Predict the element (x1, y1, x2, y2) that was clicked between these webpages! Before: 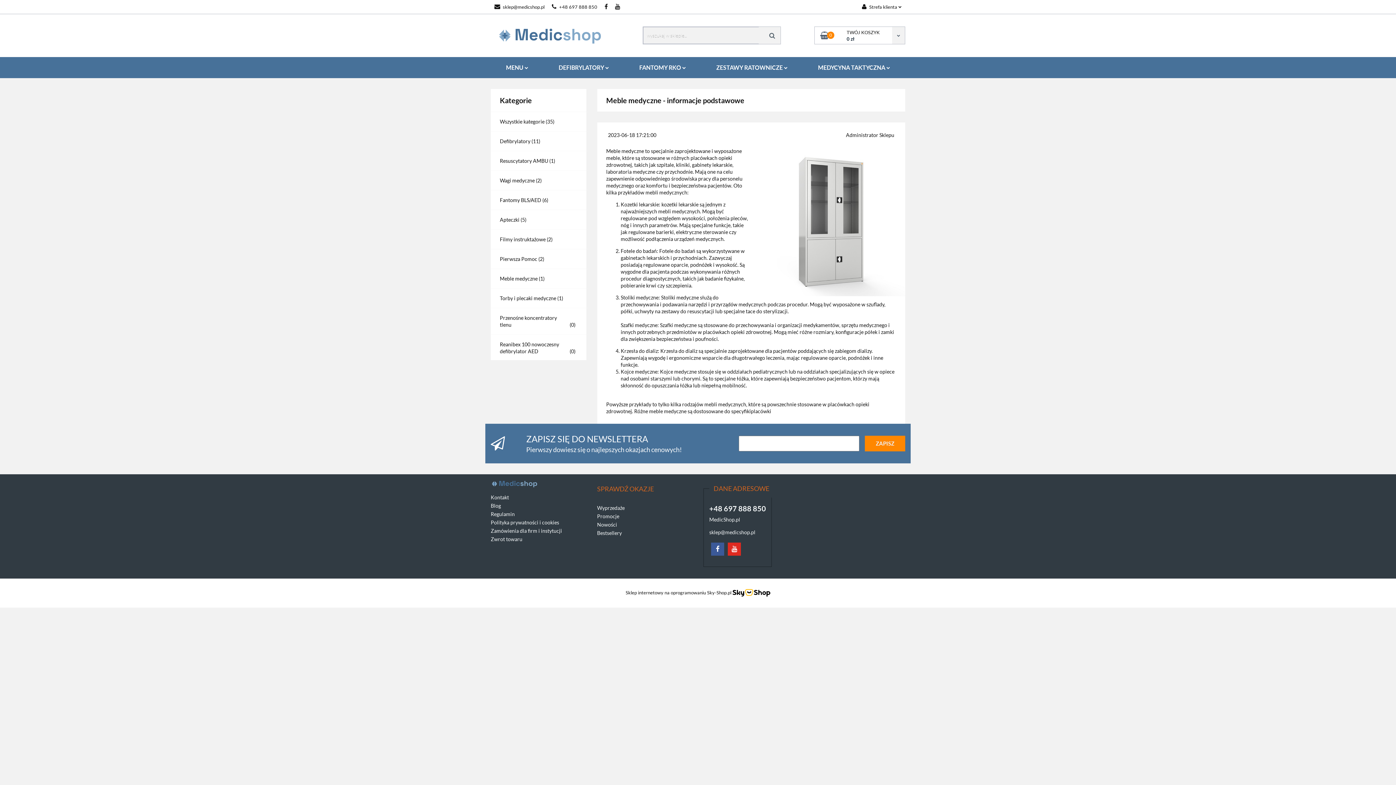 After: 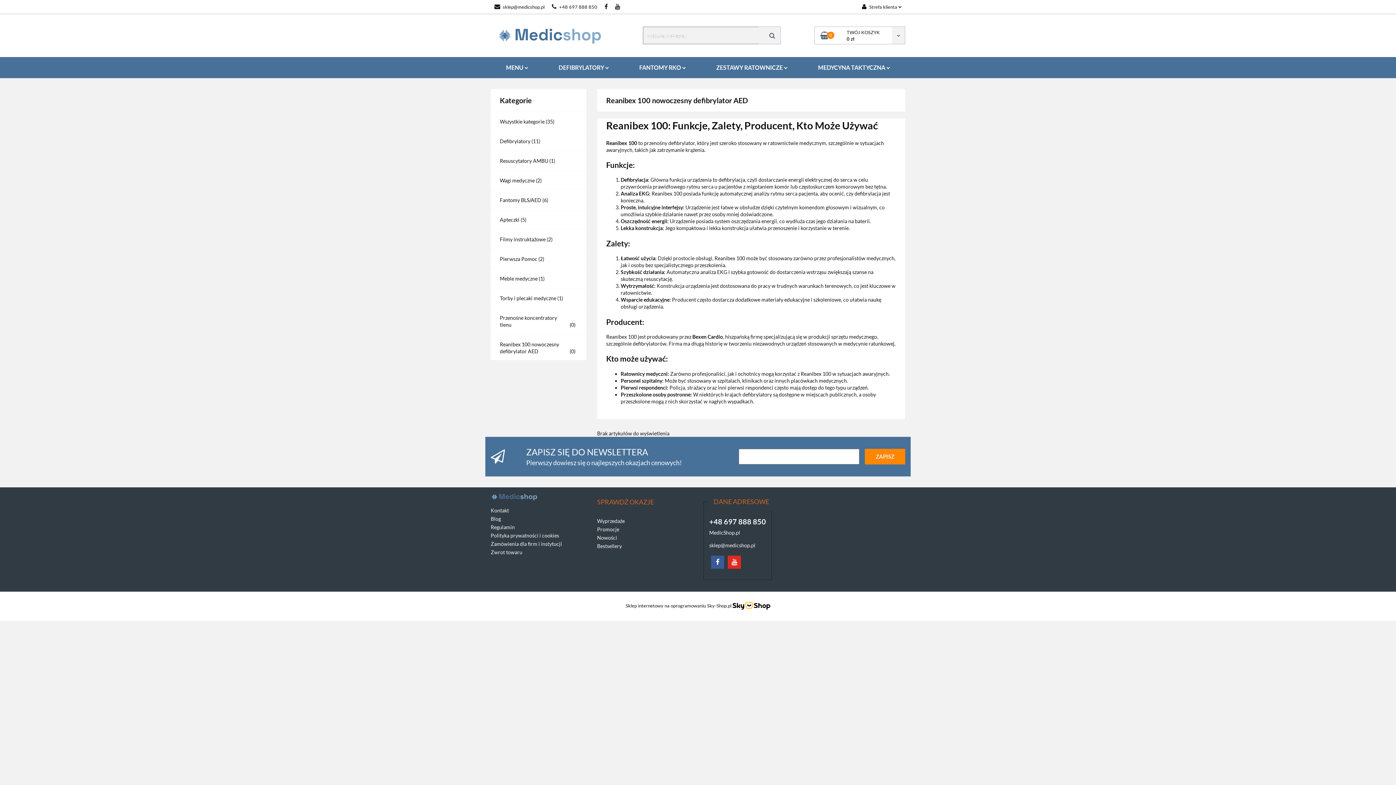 Action: label: Reanibex 100 nowoczesny defibrylator AED bbox: (500, 341, 568, 354)